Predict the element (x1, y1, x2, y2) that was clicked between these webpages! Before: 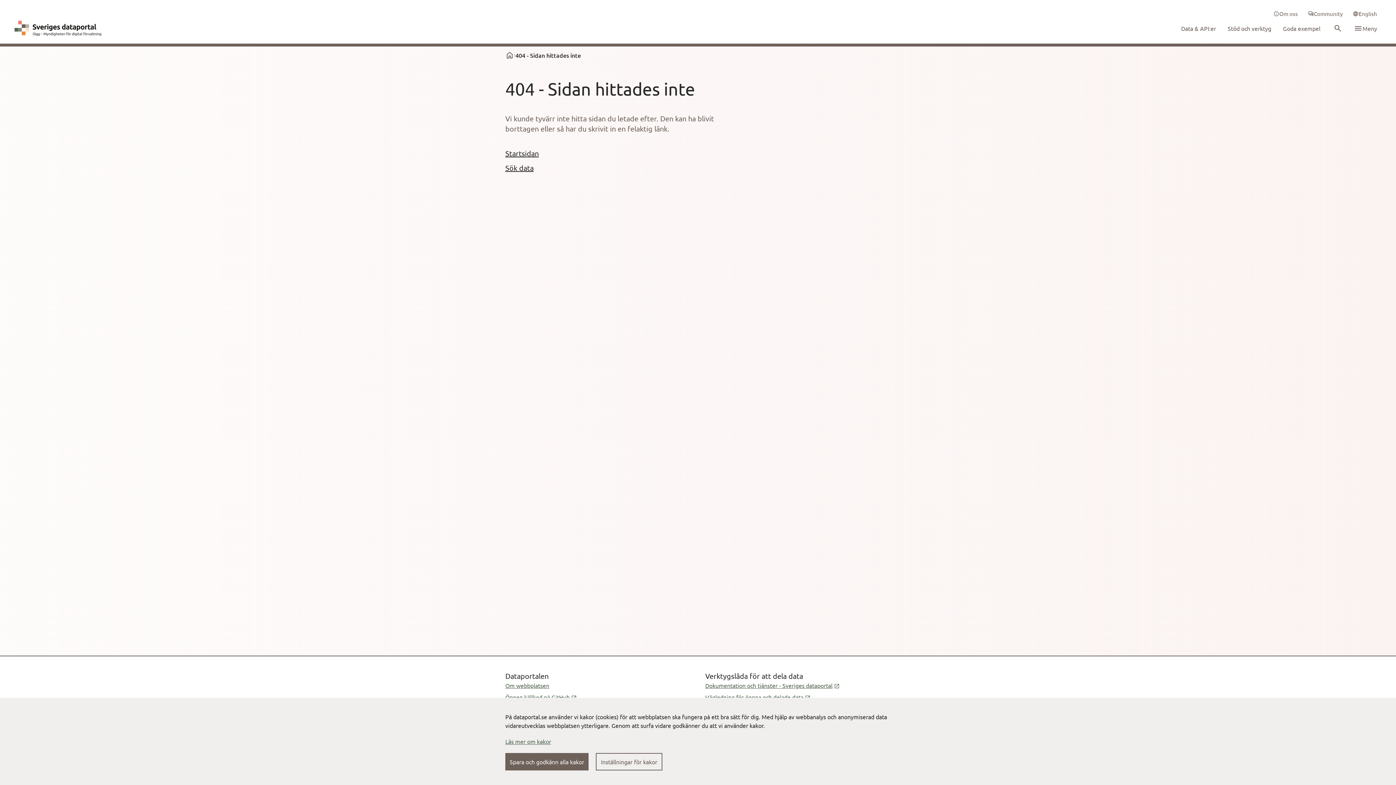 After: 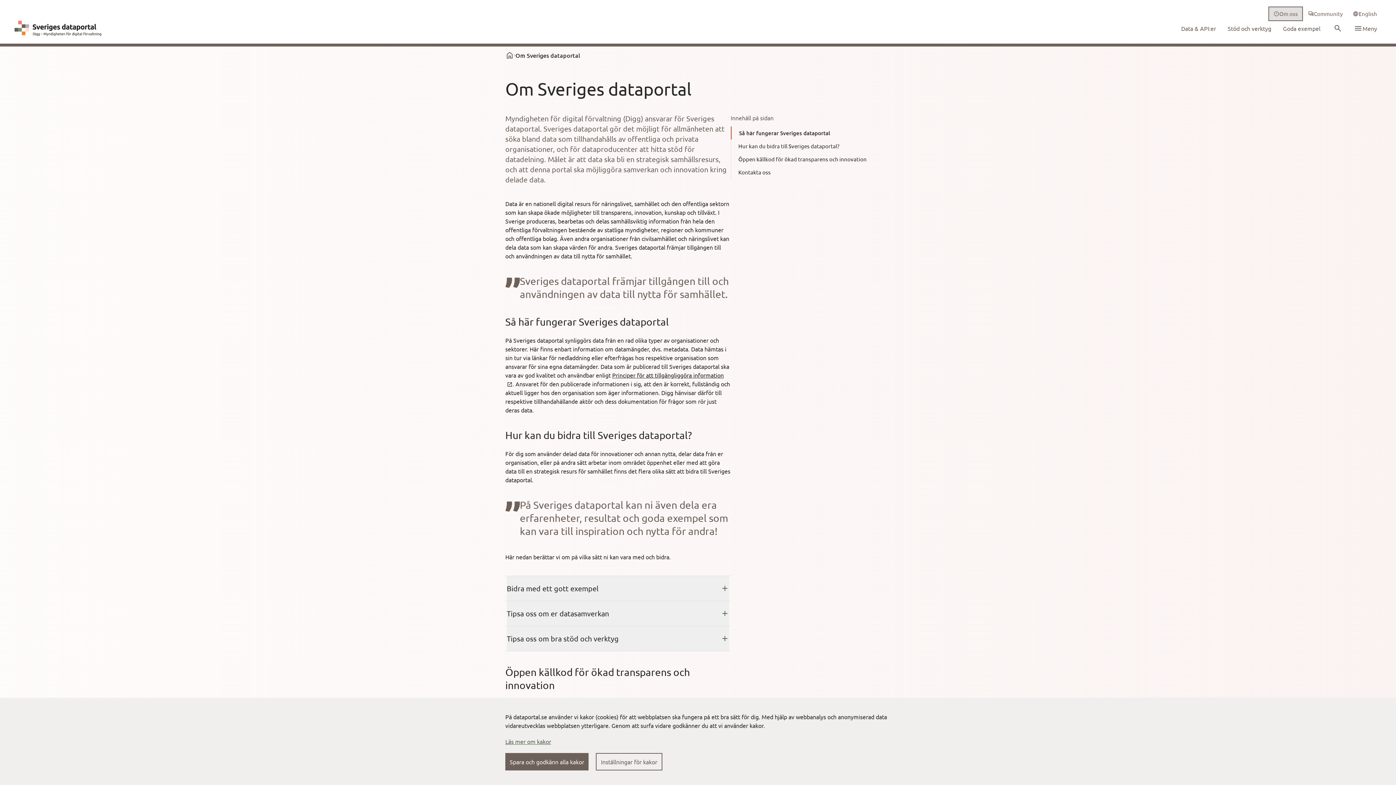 Action: bbox: (1269, 7, 1302, 20) label: Om oss